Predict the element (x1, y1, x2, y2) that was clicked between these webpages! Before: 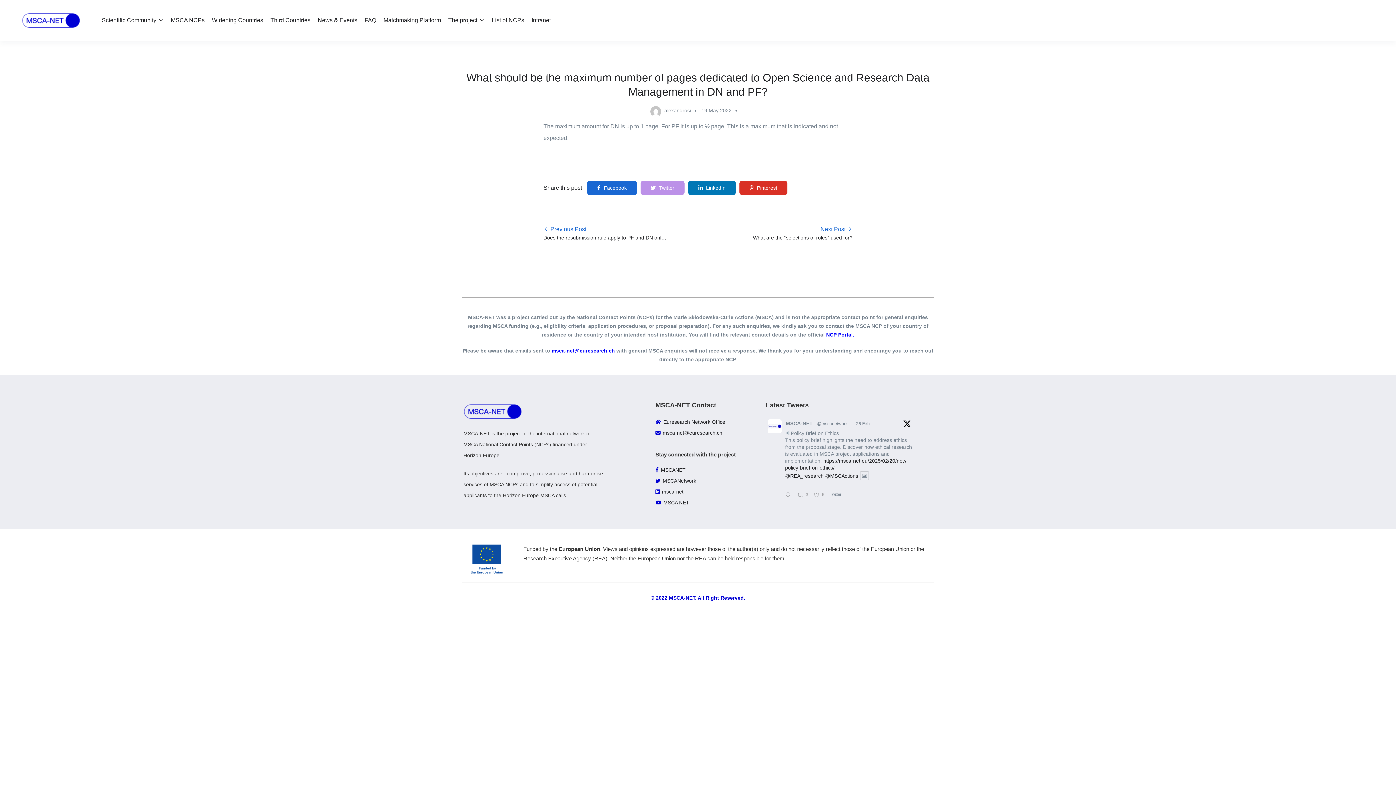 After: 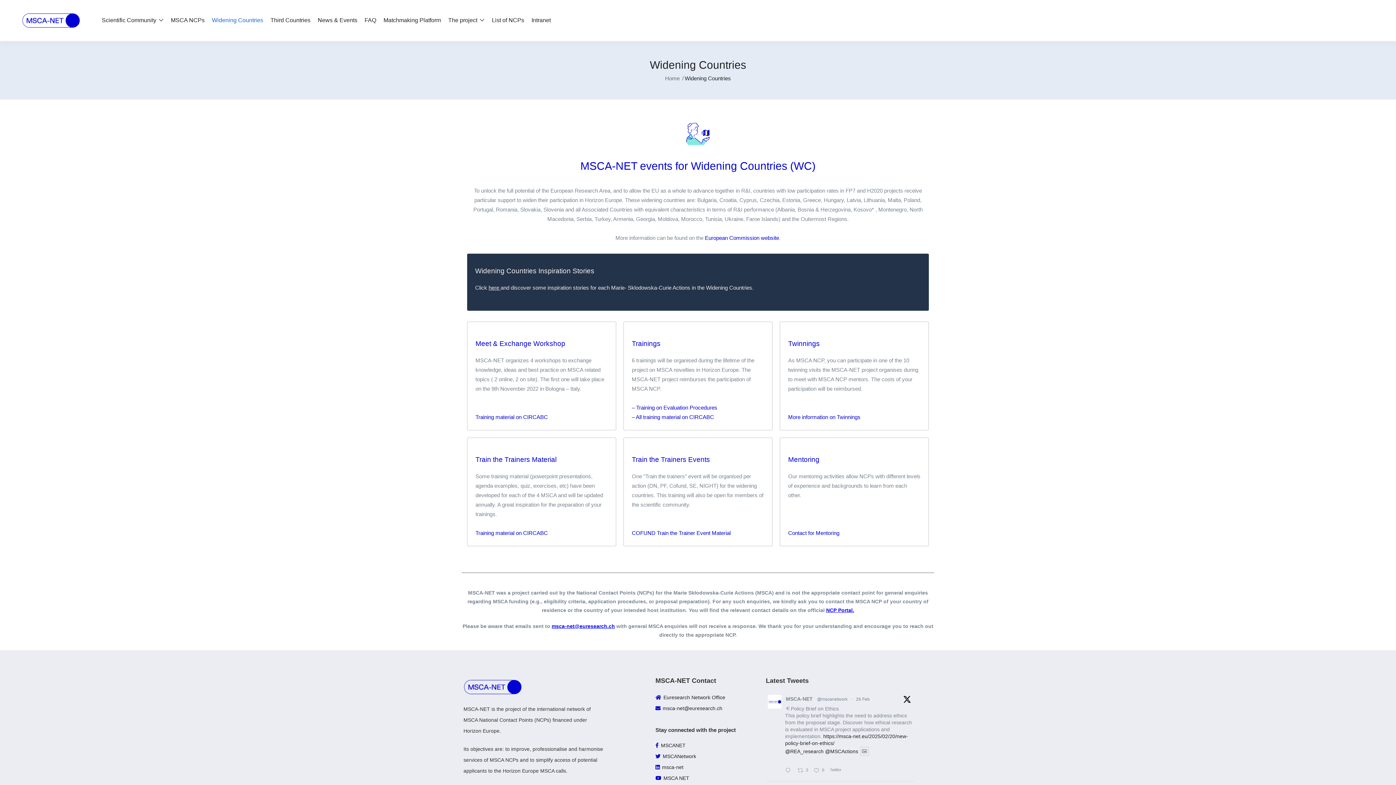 Action: label: Widening Countries bbox: (212, 11, 263, 29)